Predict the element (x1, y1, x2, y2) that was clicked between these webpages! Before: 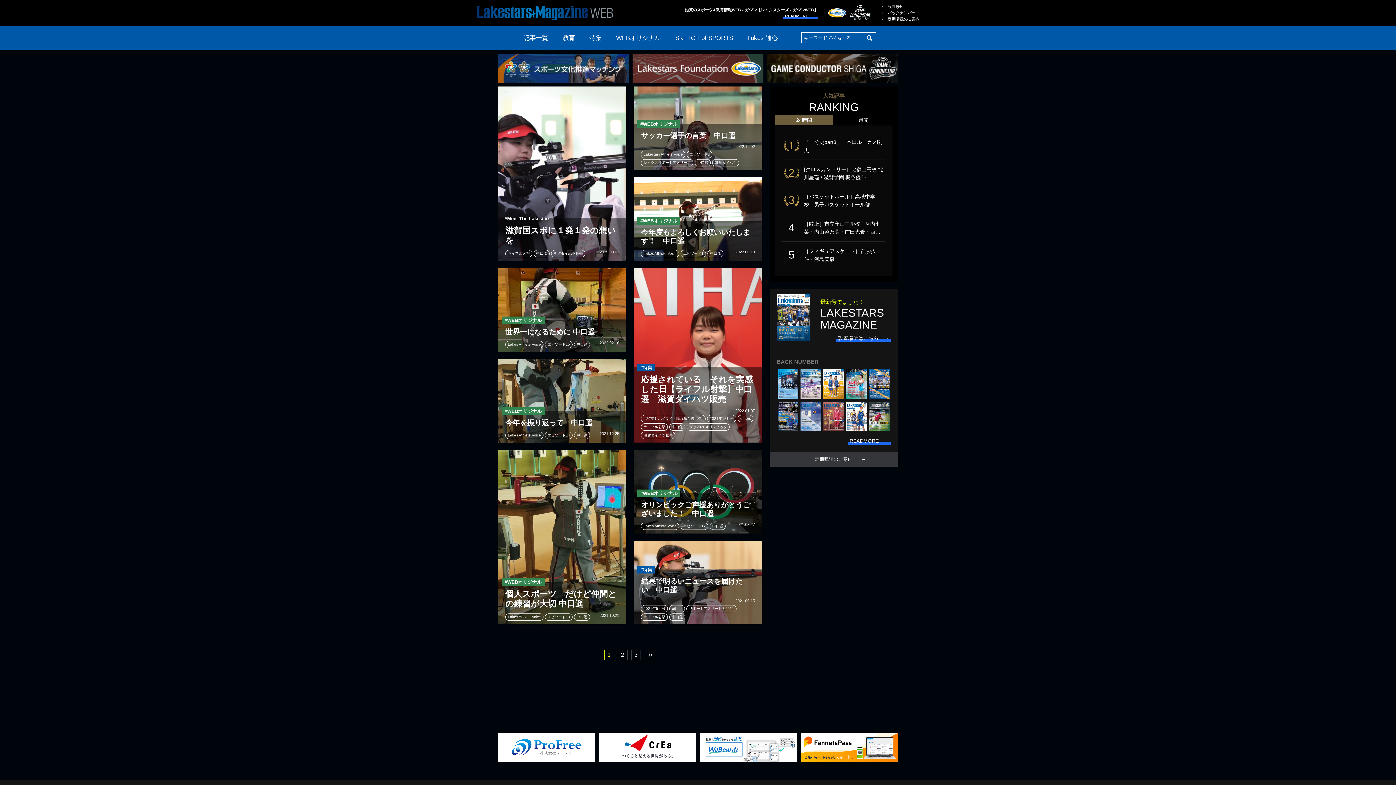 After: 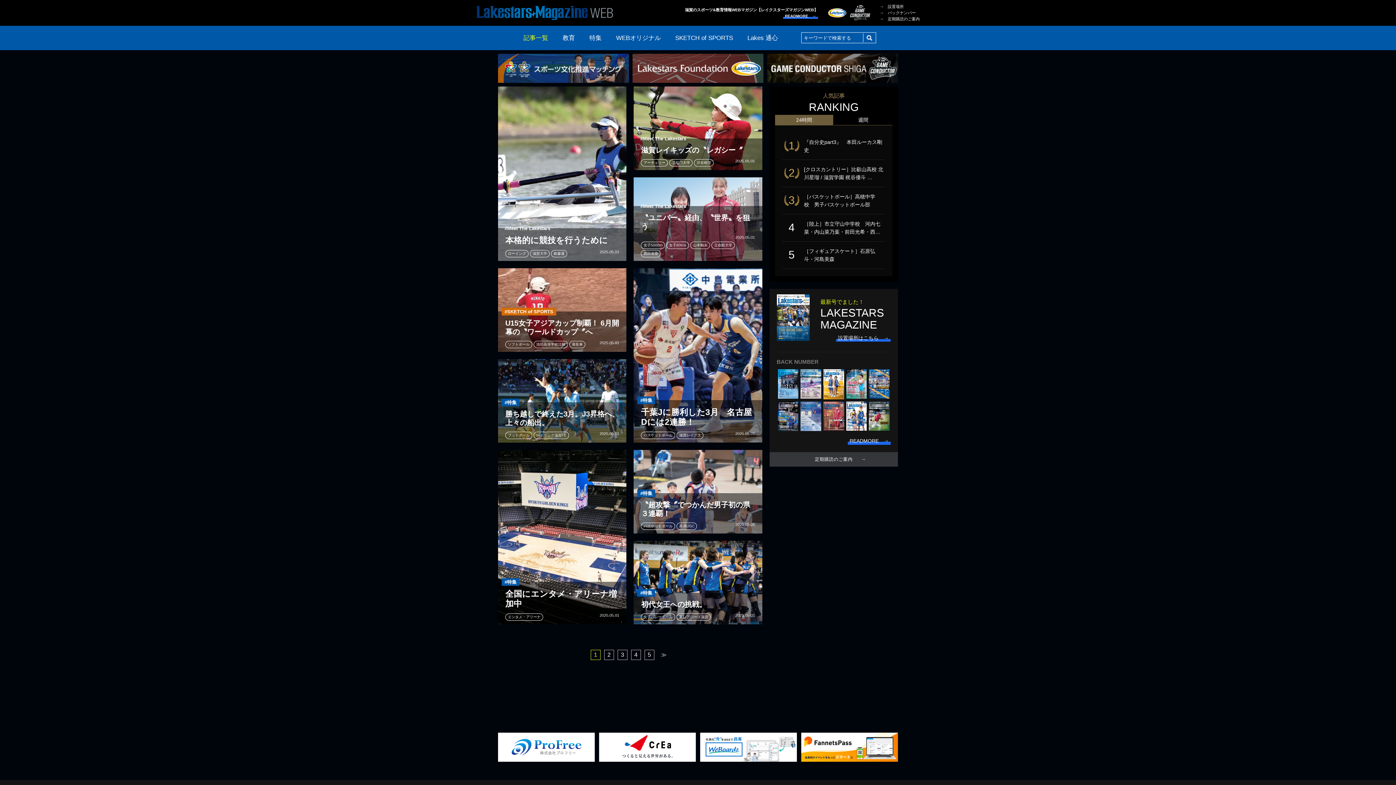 Action: bbox: (520, 25, 552, 50) label: 記事一覧